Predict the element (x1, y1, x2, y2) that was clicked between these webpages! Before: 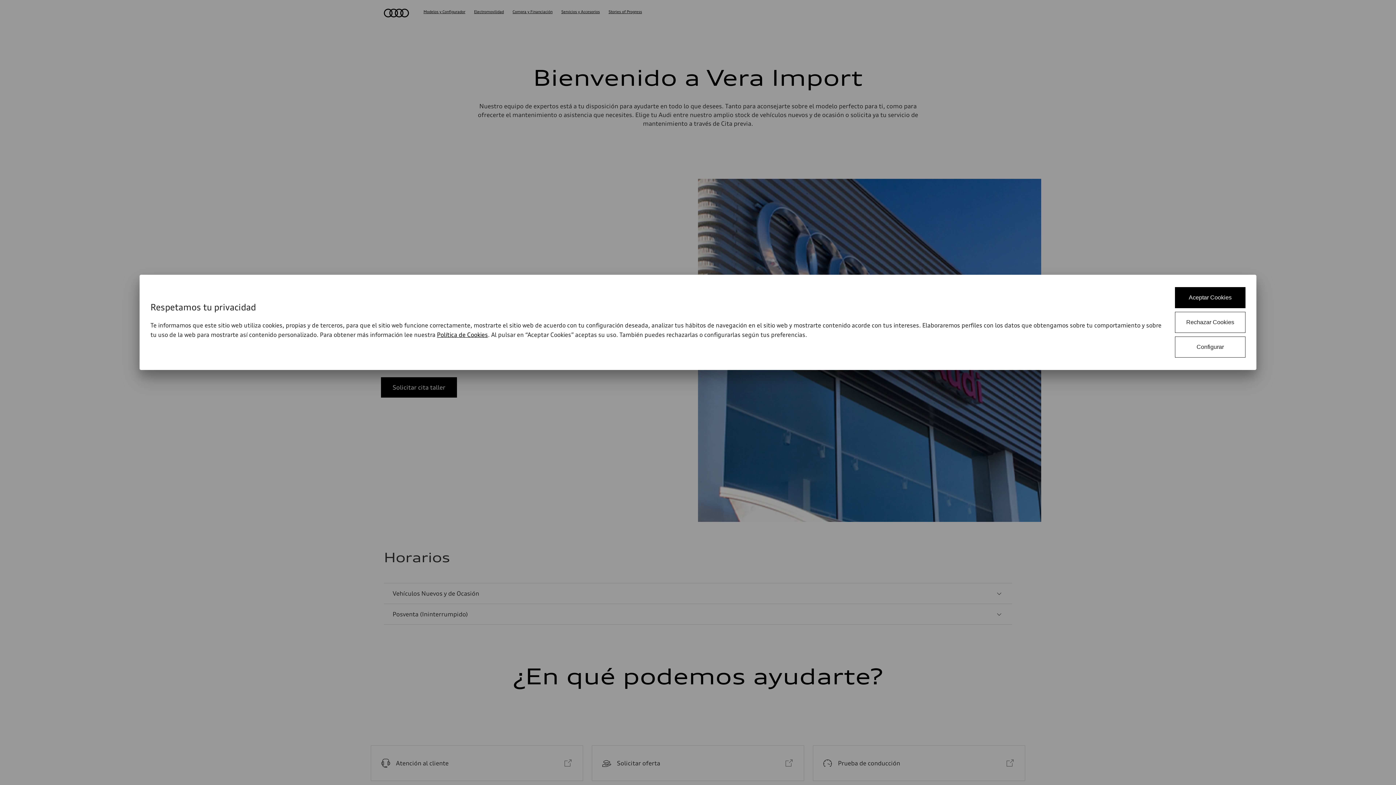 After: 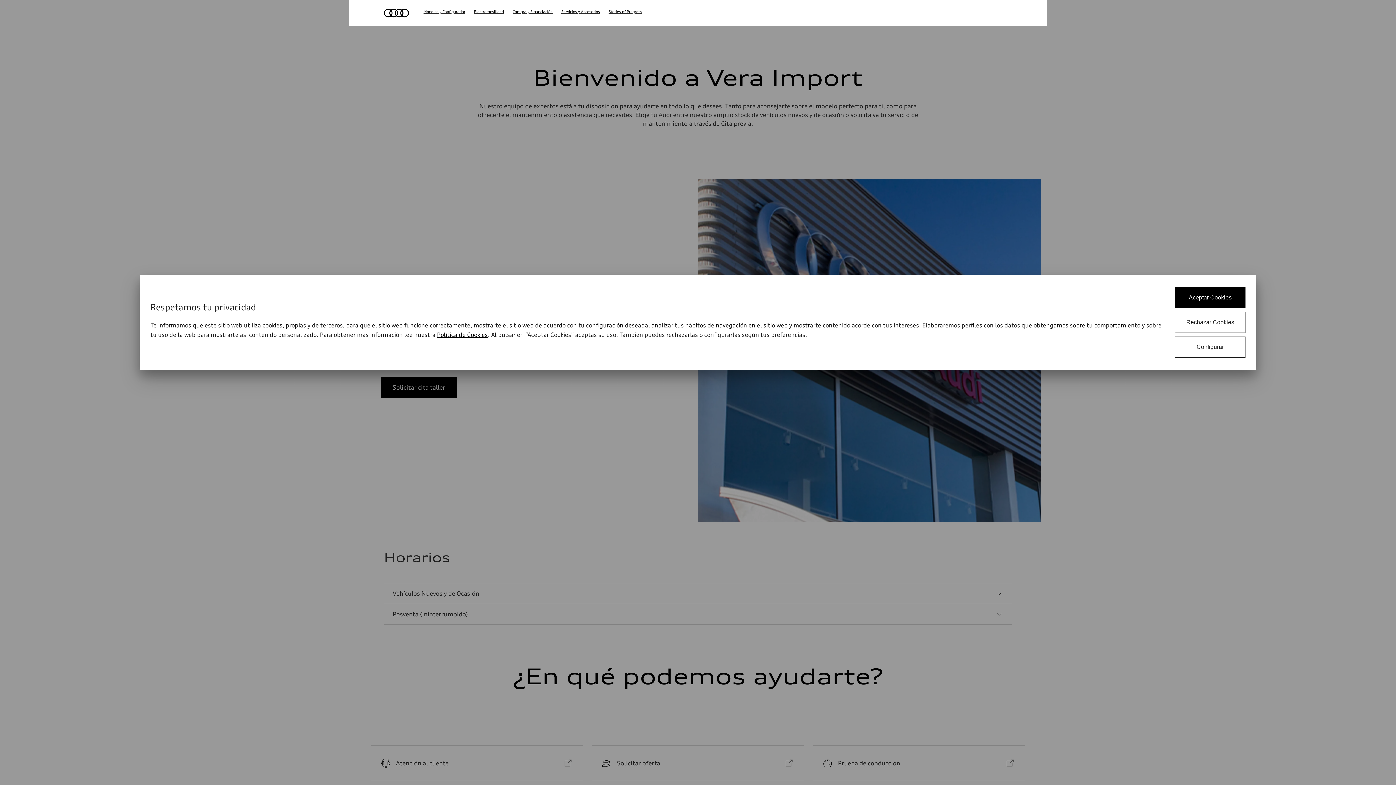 Action: label: Política de Cookies bbox: (437, 331, 488, 338)